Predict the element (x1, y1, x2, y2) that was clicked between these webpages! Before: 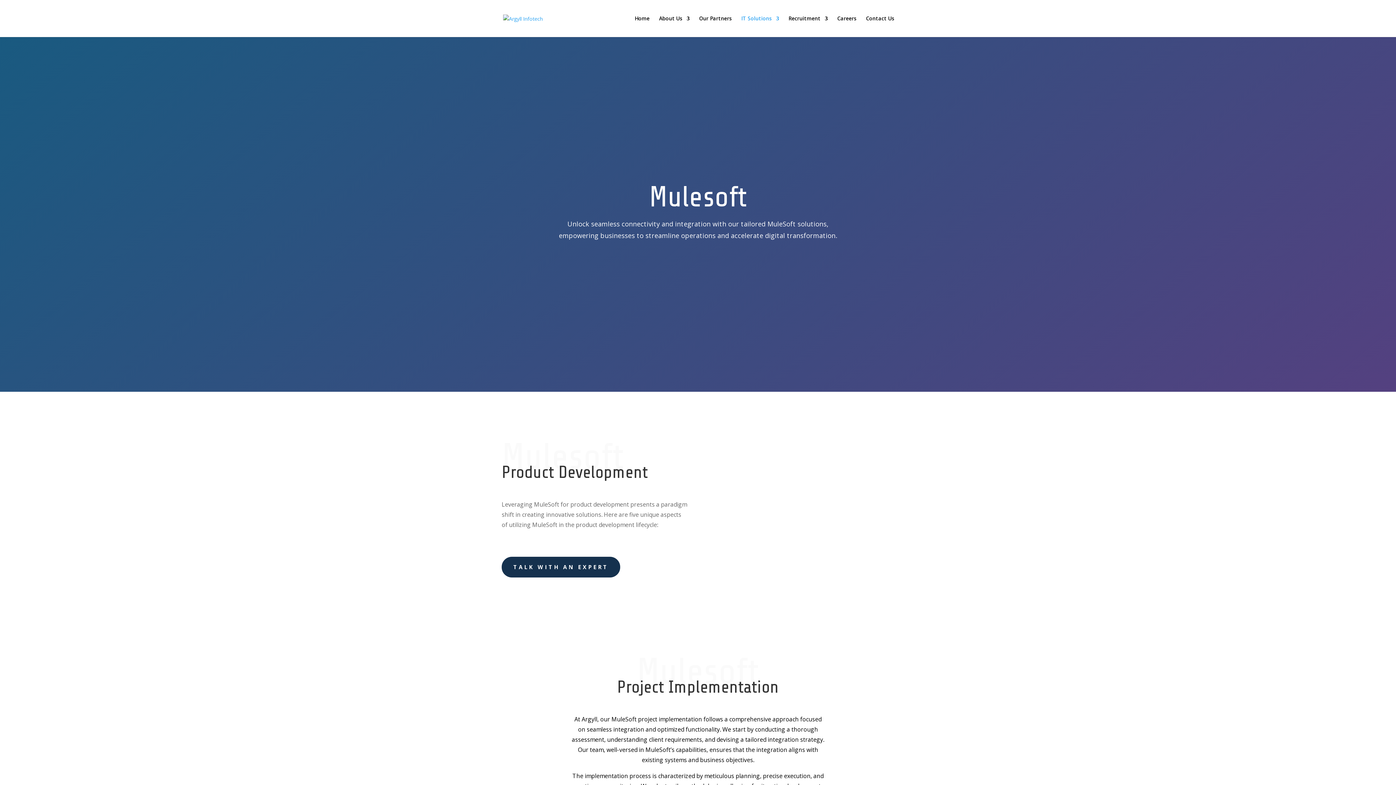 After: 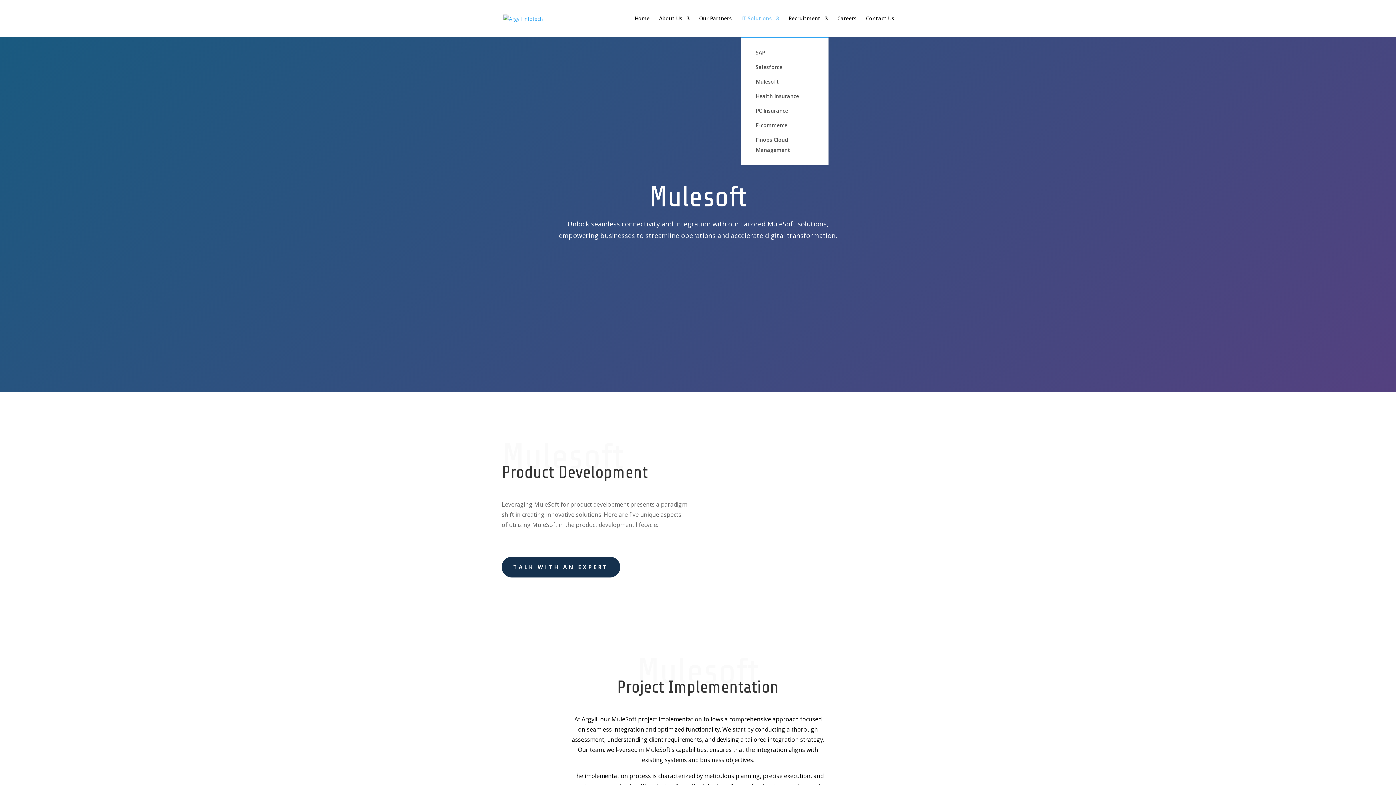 Action: label: IT Solutions bbox: (741, 16, 779, 37)